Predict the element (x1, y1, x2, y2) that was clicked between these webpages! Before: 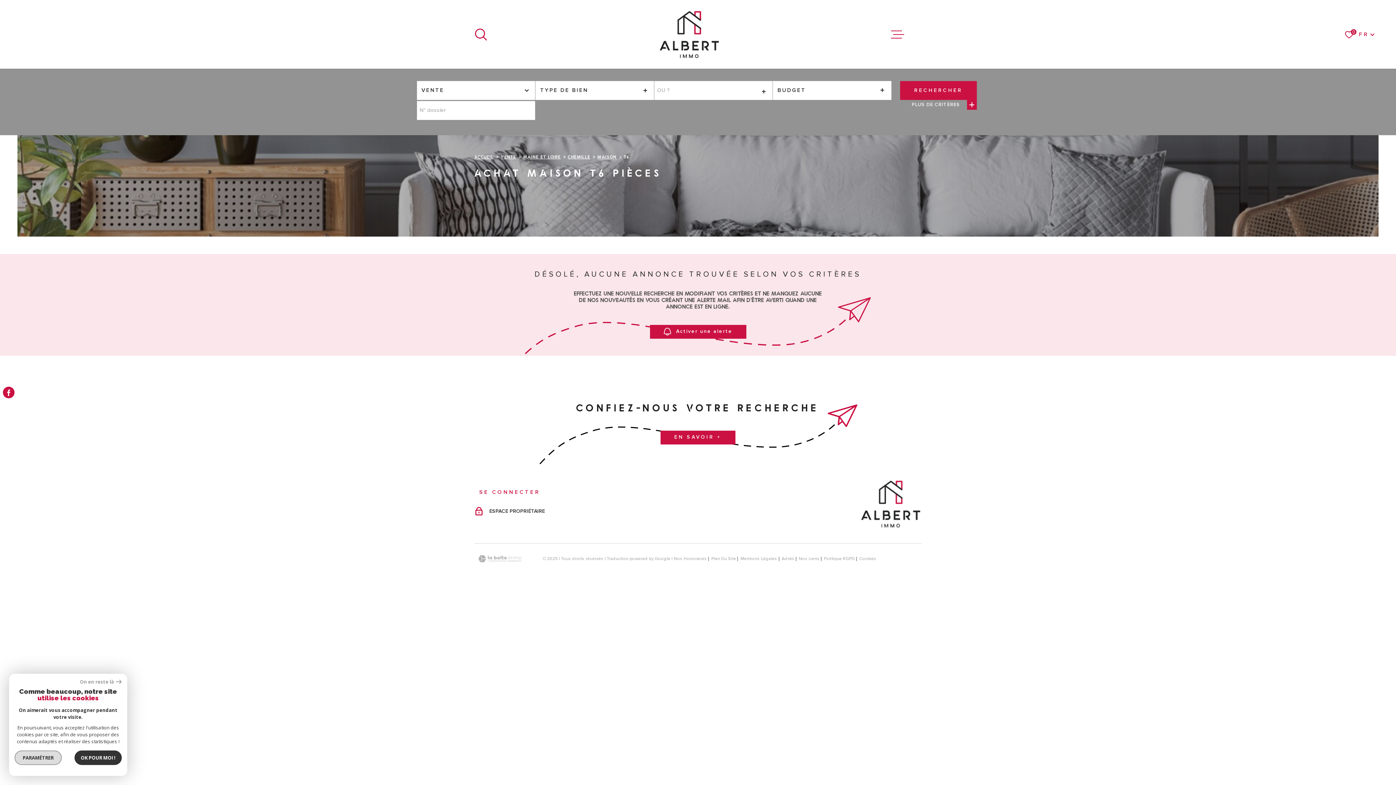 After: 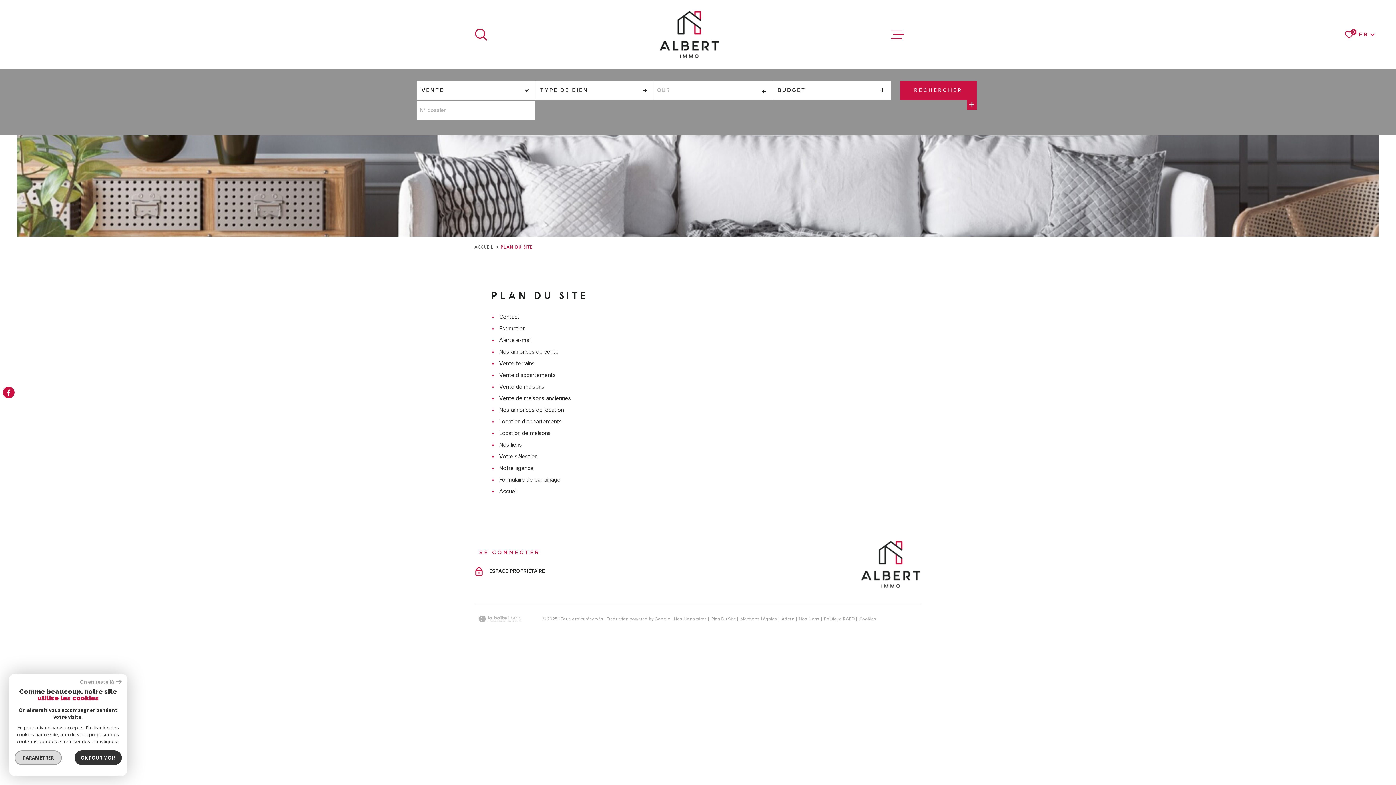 Action: bbox: (711, 556, 736, 561) label: Plan Du Site